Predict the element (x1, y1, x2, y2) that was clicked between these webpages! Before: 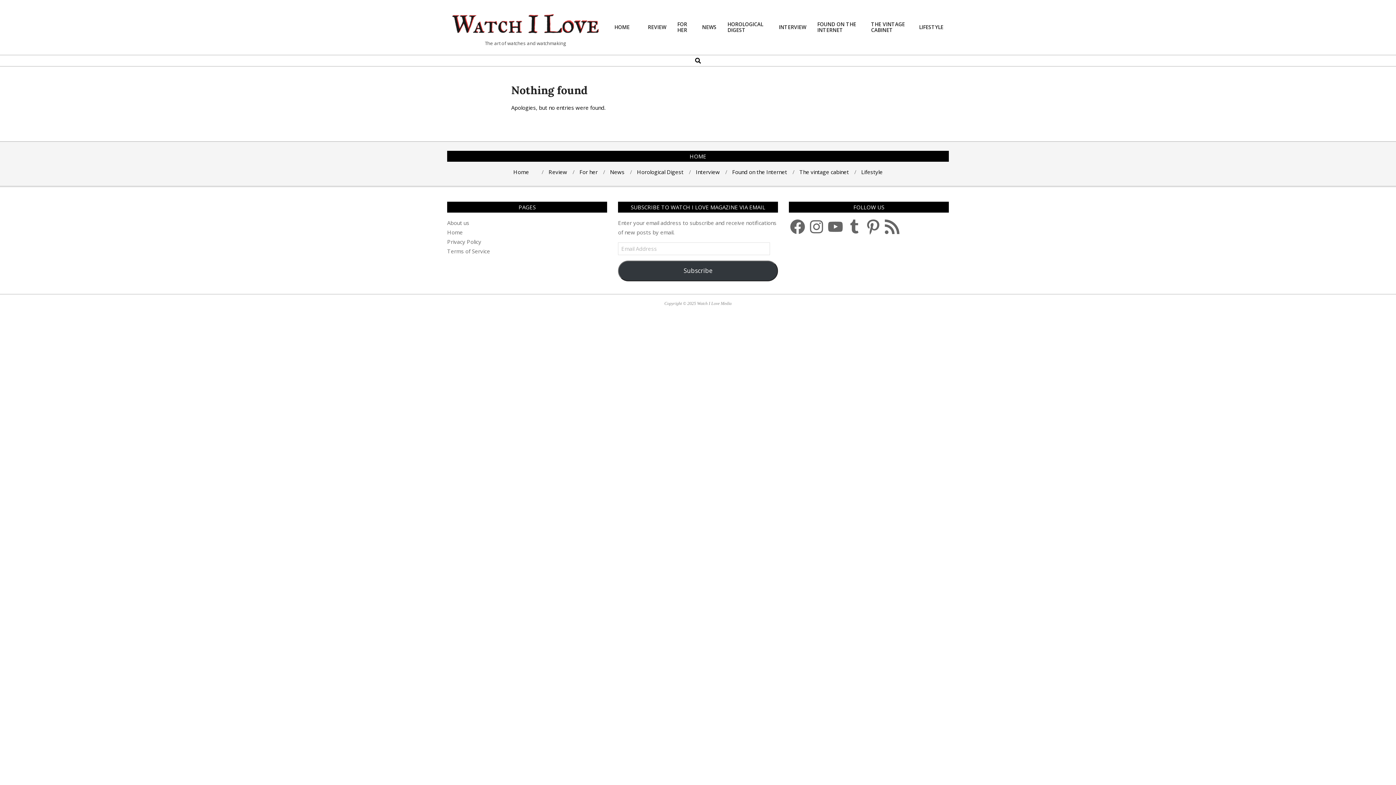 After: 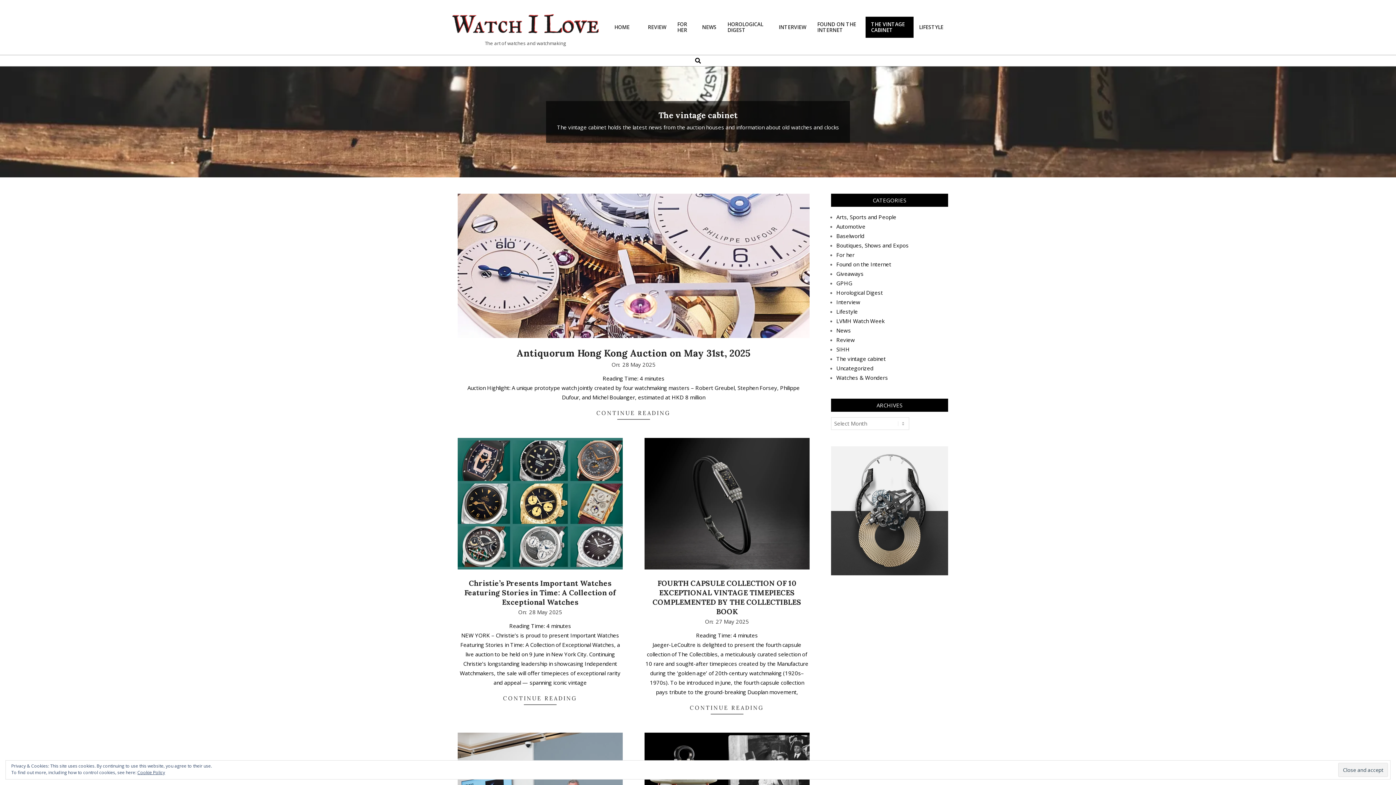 Action: bbox: (865, 16, 913, 37) label: THE VINTAGE CABINET